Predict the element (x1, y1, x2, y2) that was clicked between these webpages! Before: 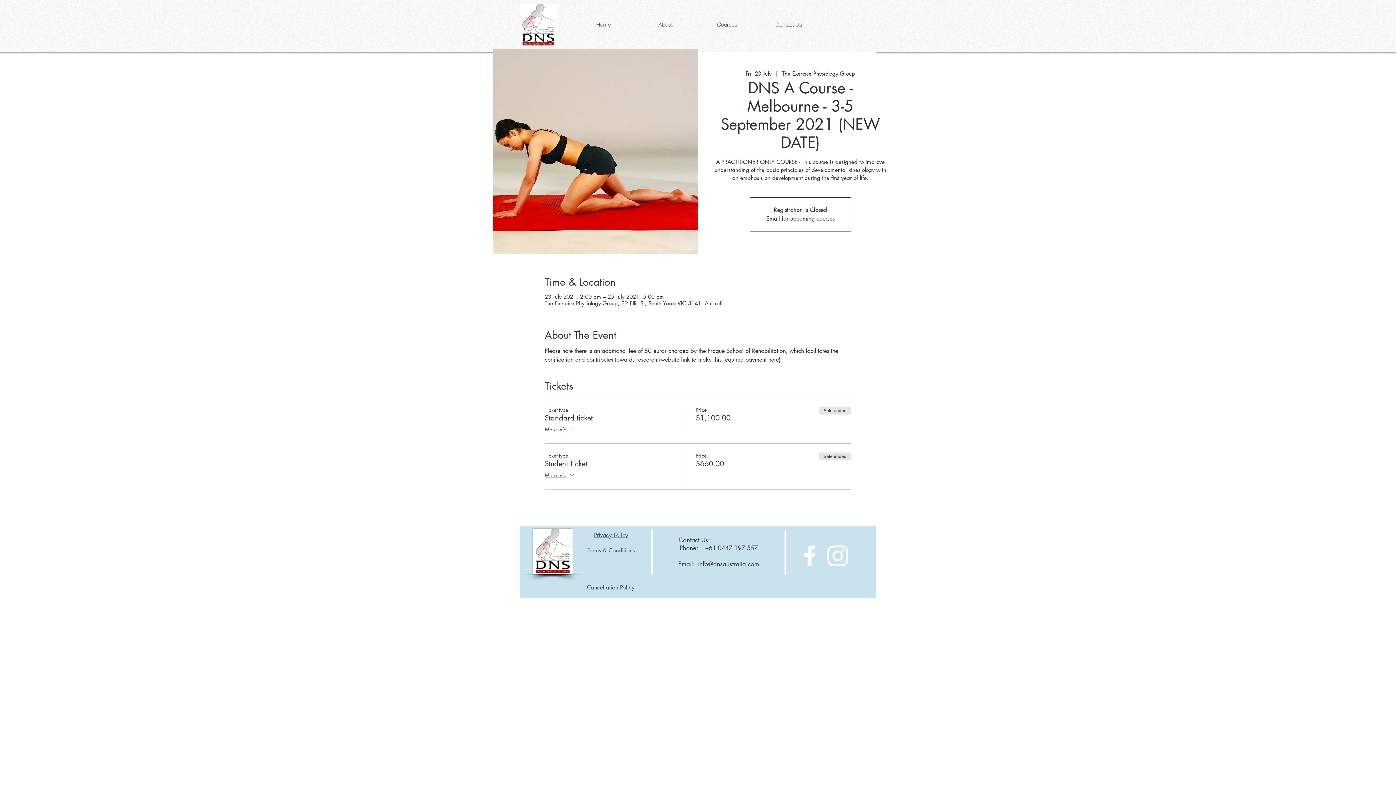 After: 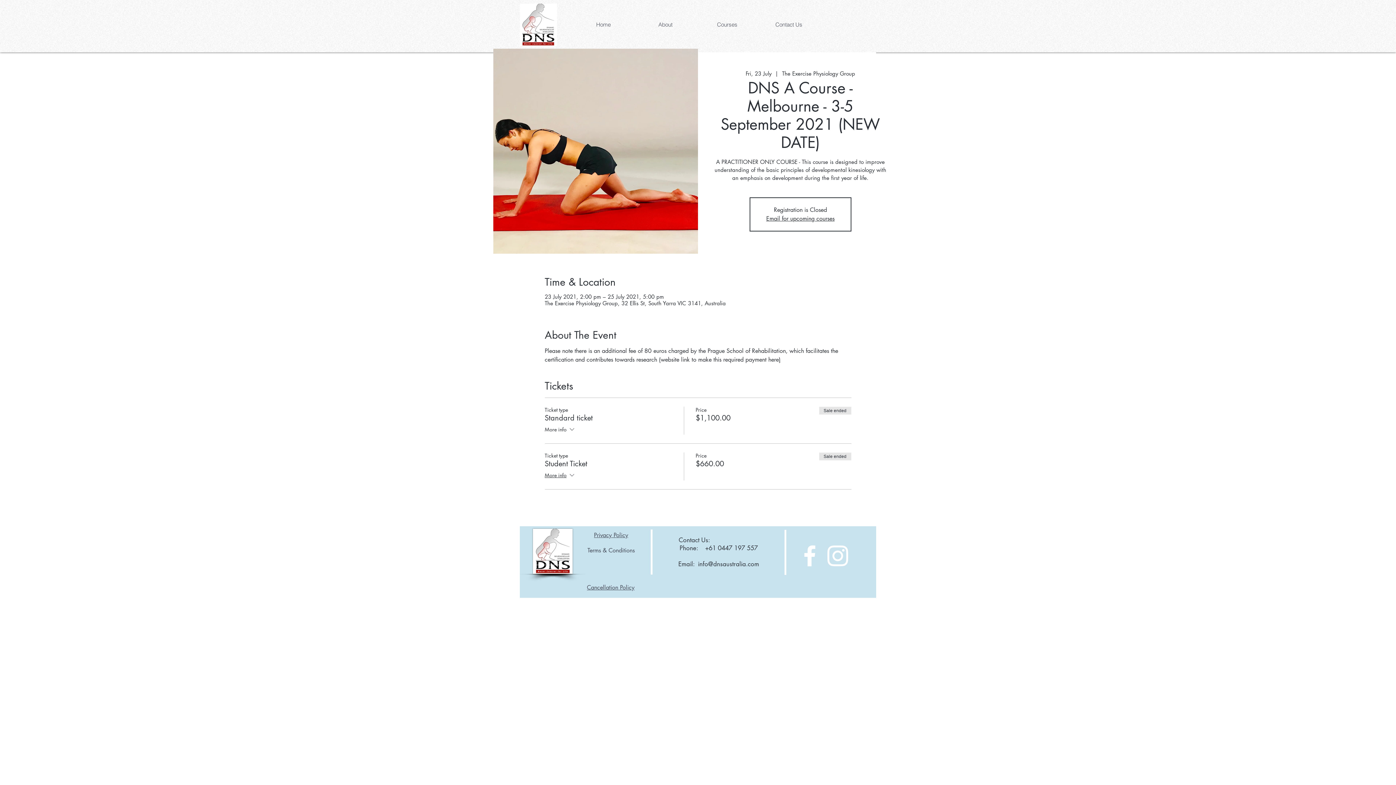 Action: label: More info bbox: (544, 425, 575, 434)